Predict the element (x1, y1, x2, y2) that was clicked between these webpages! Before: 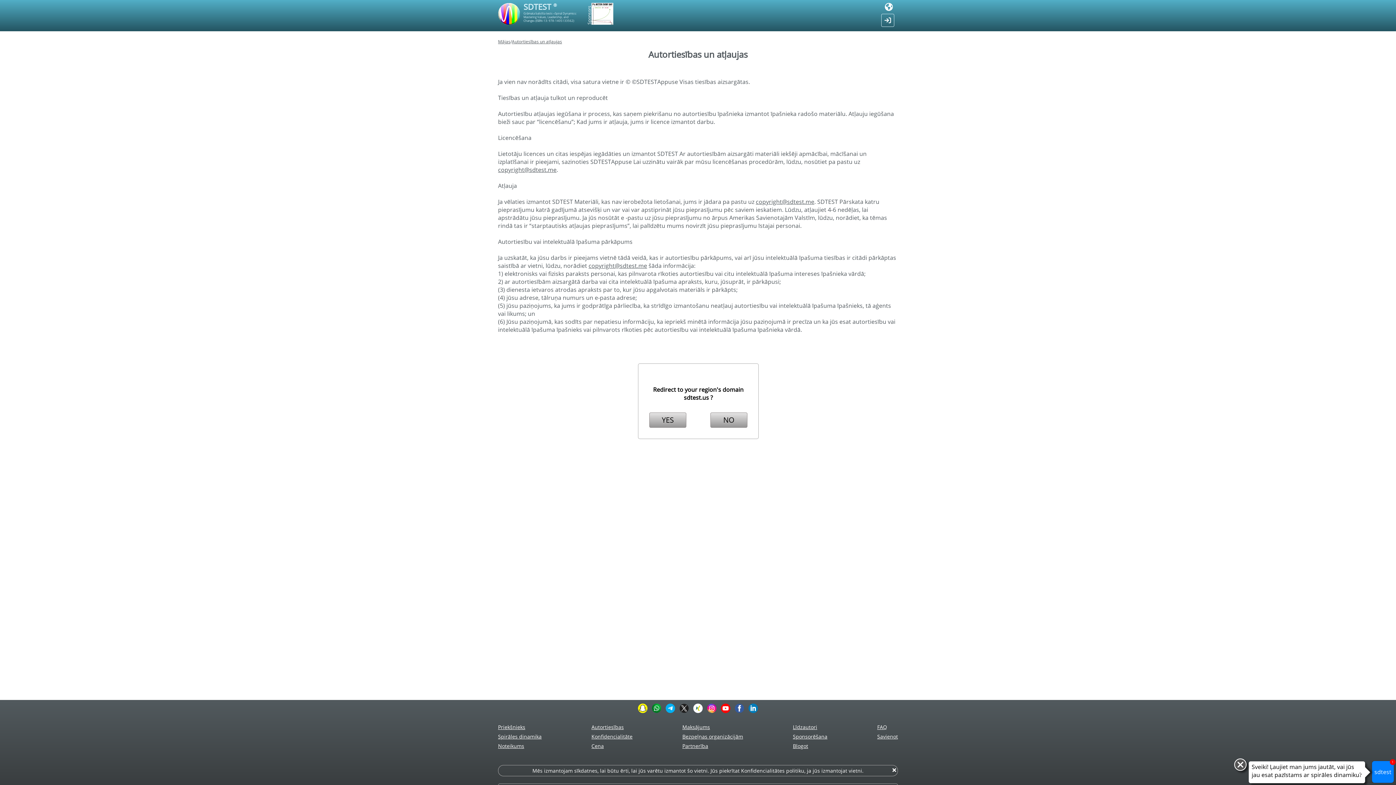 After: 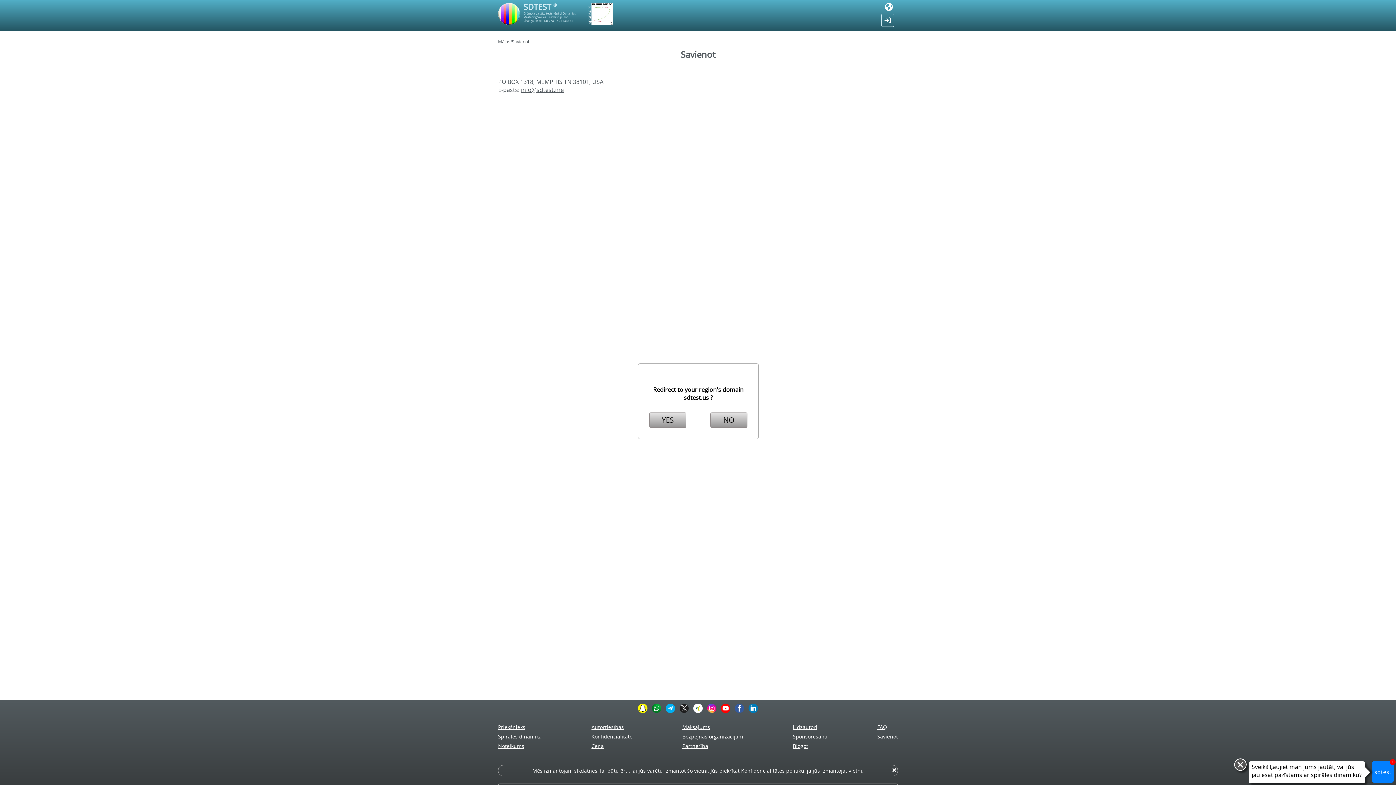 Action: bbox: (877, 733, 898, 740) label: Savienot